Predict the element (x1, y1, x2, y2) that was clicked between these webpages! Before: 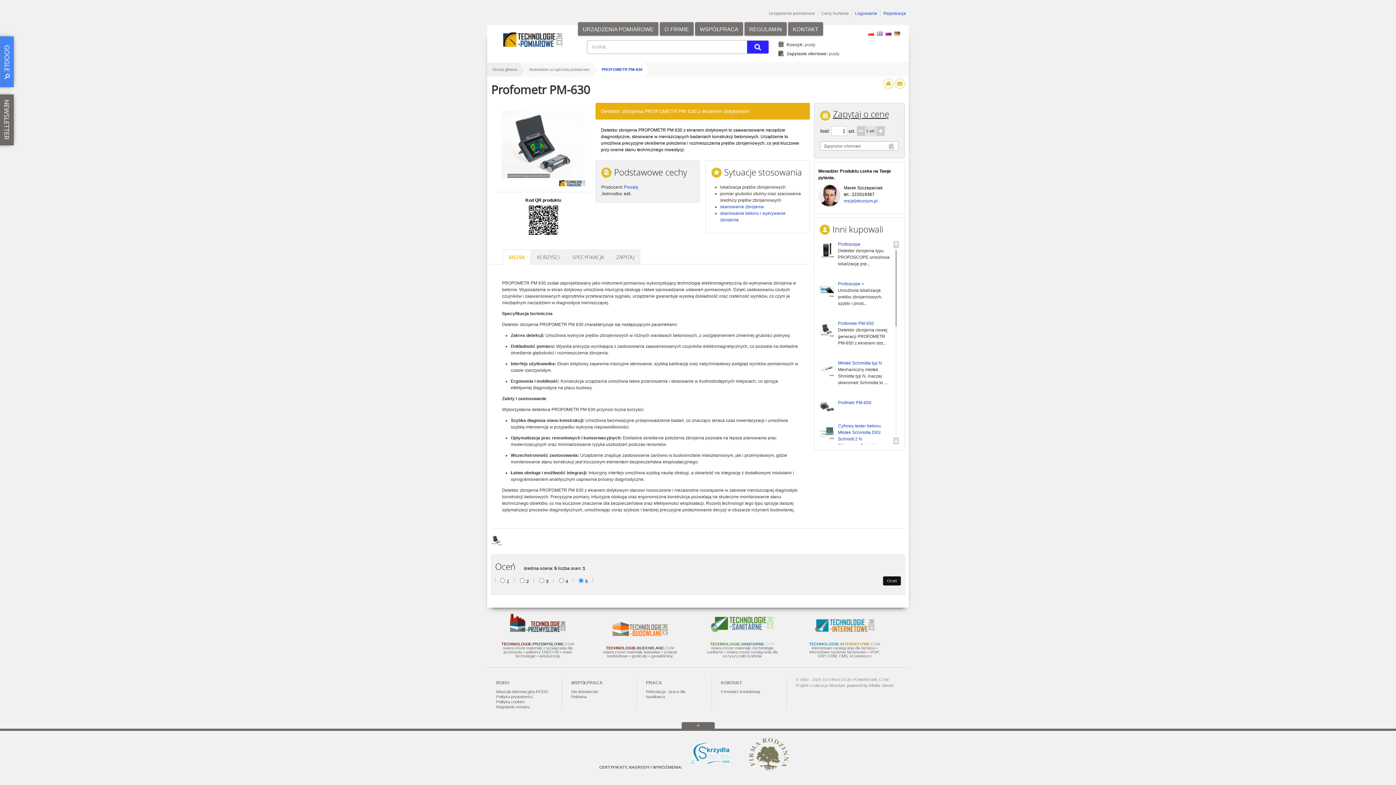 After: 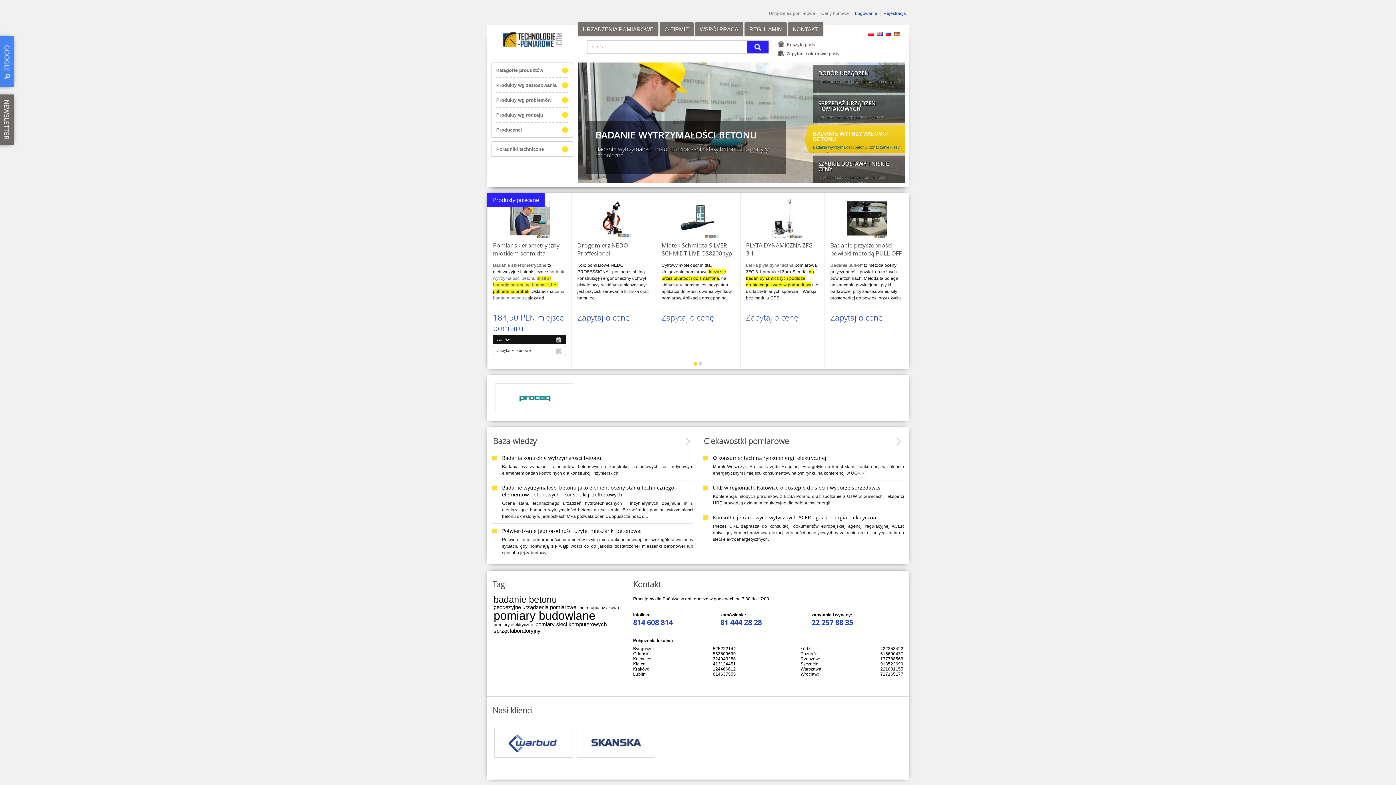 Action: bbox: (503, 41, 562, 48)